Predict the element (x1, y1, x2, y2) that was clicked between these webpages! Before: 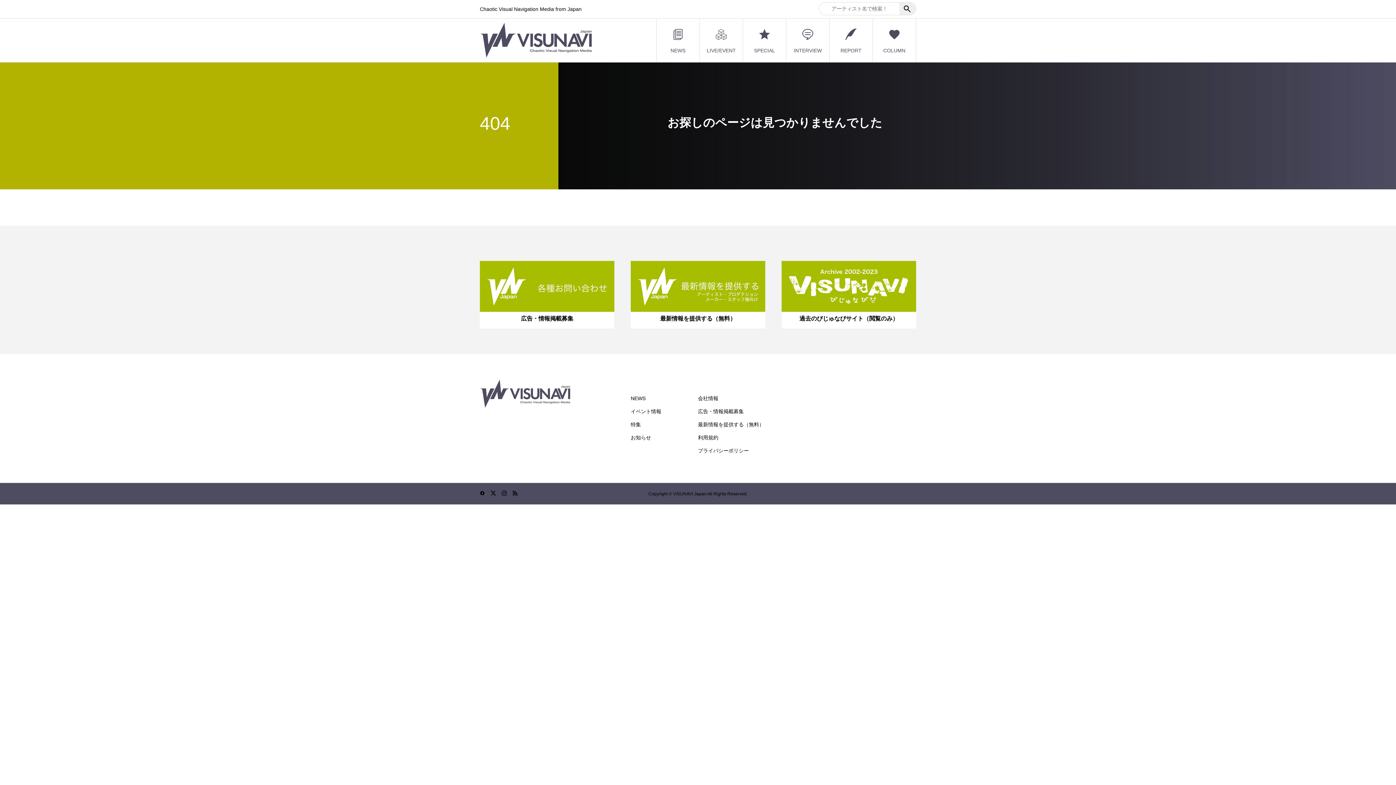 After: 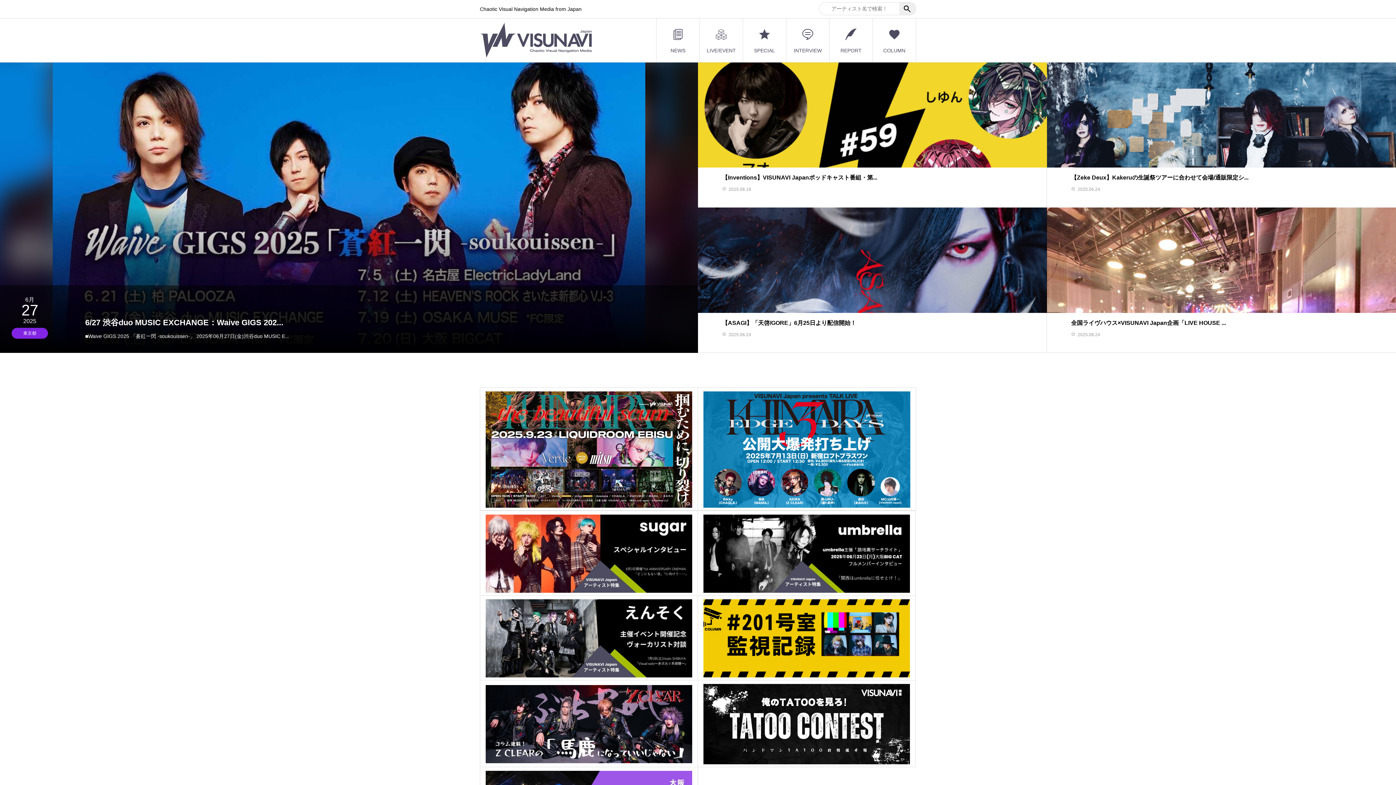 Action: bbox: (480, 390, 570, 396)